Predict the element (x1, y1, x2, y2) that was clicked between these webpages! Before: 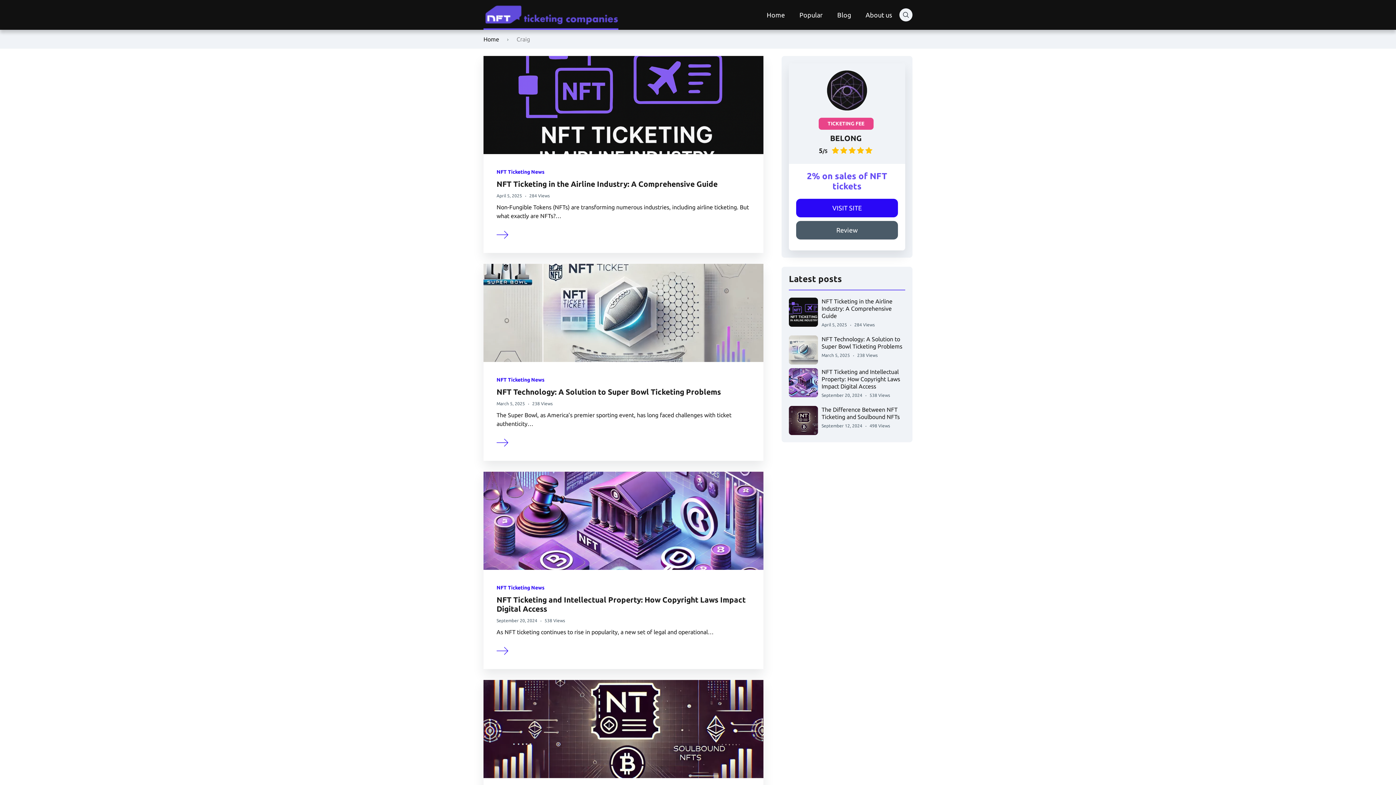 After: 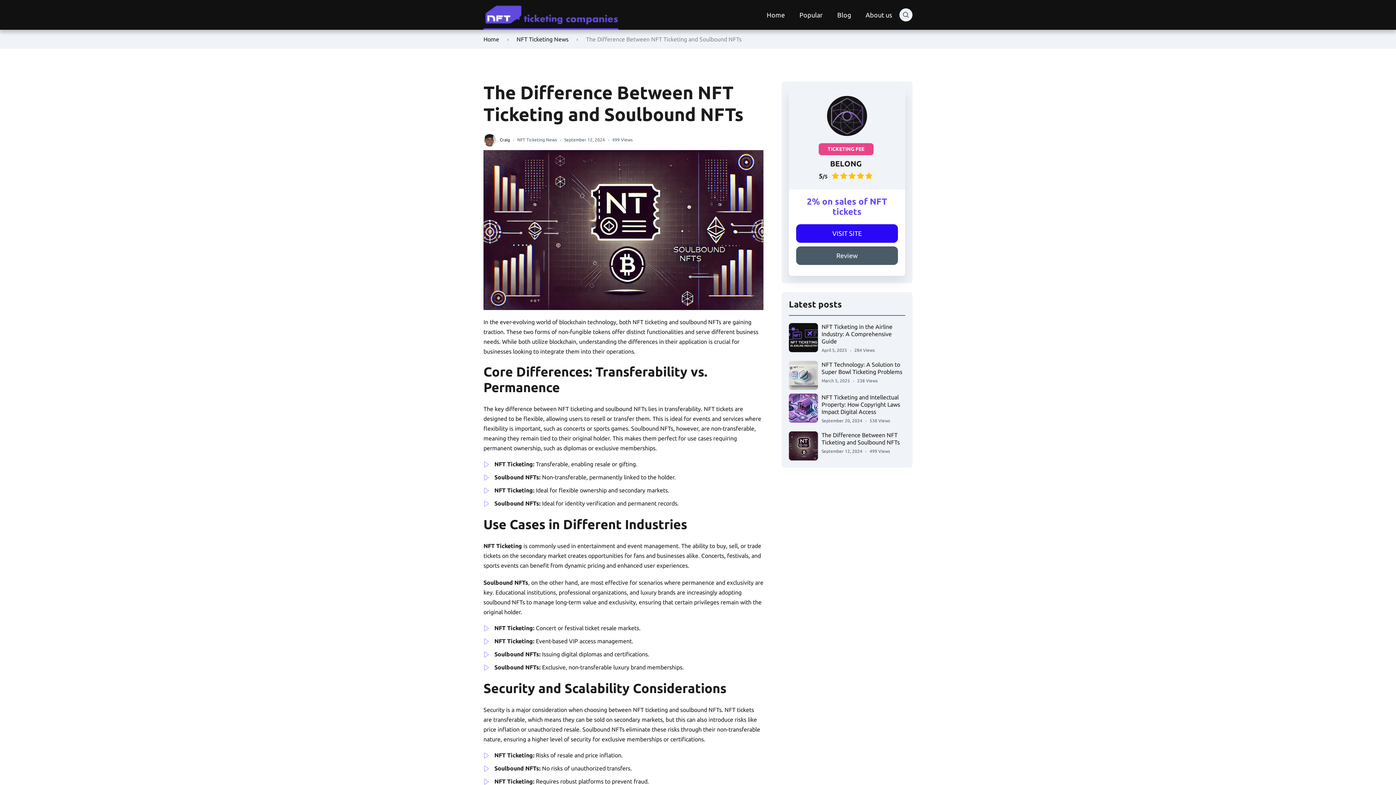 Action: bbox: (787, 406, 820, 435)